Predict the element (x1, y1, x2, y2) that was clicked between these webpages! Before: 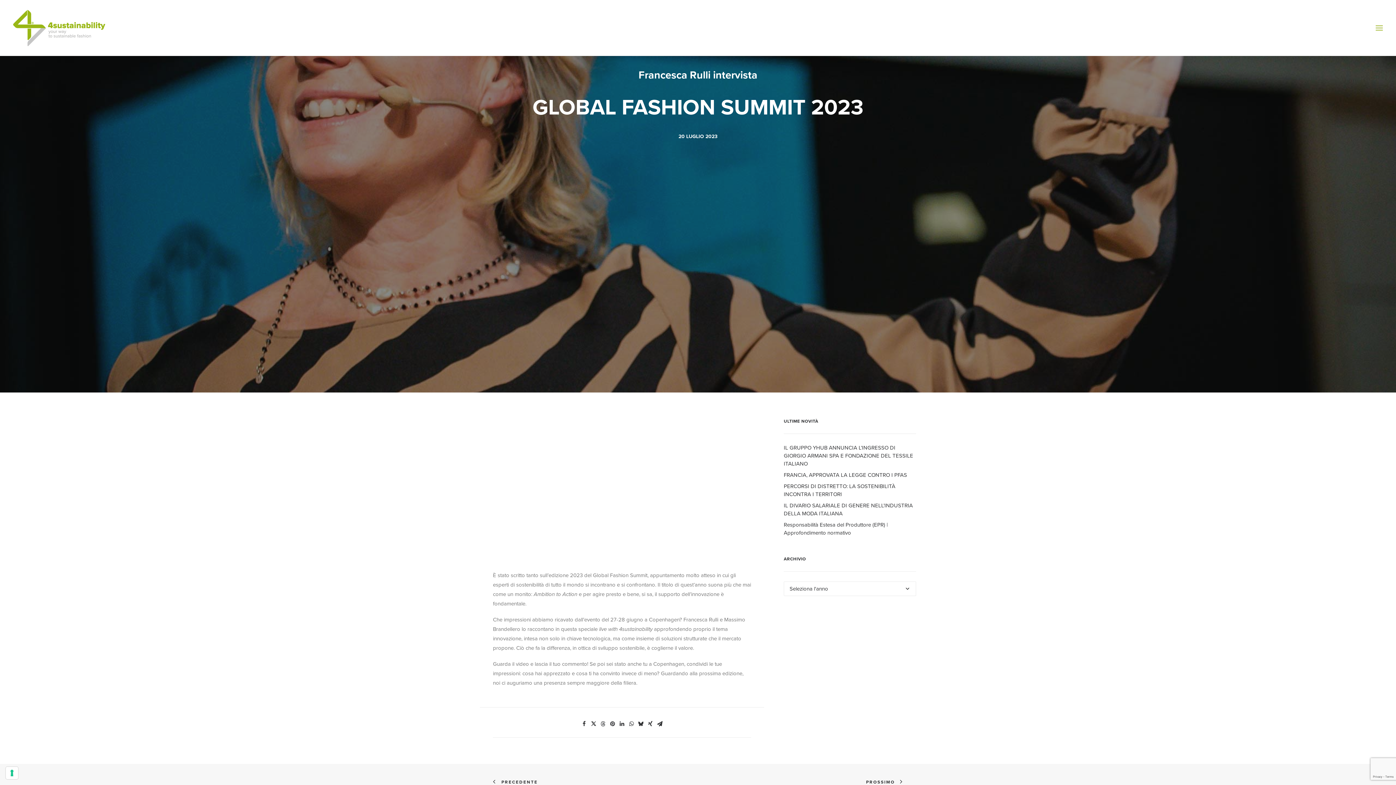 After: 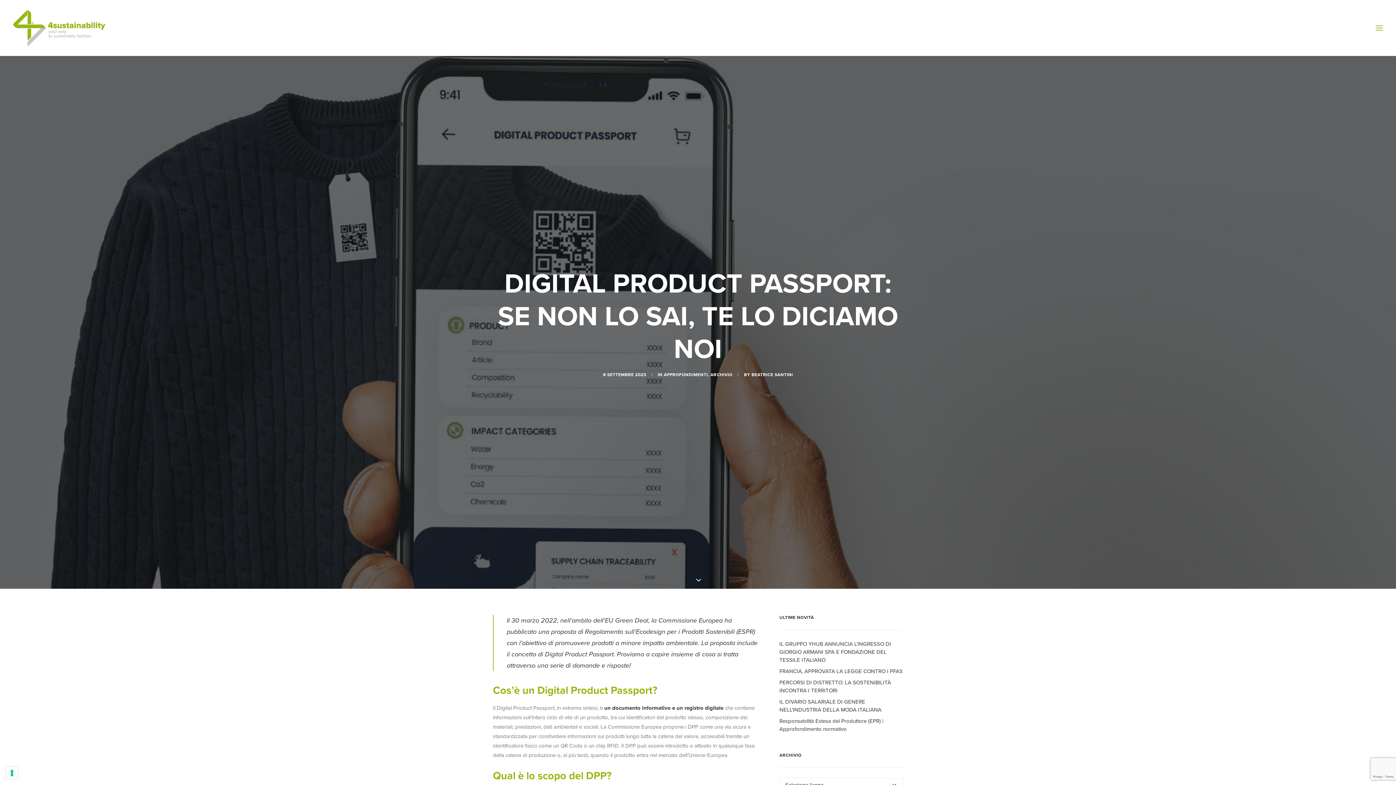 Action: bbox: (866, 777, 903, 785) label: PROSSIMO